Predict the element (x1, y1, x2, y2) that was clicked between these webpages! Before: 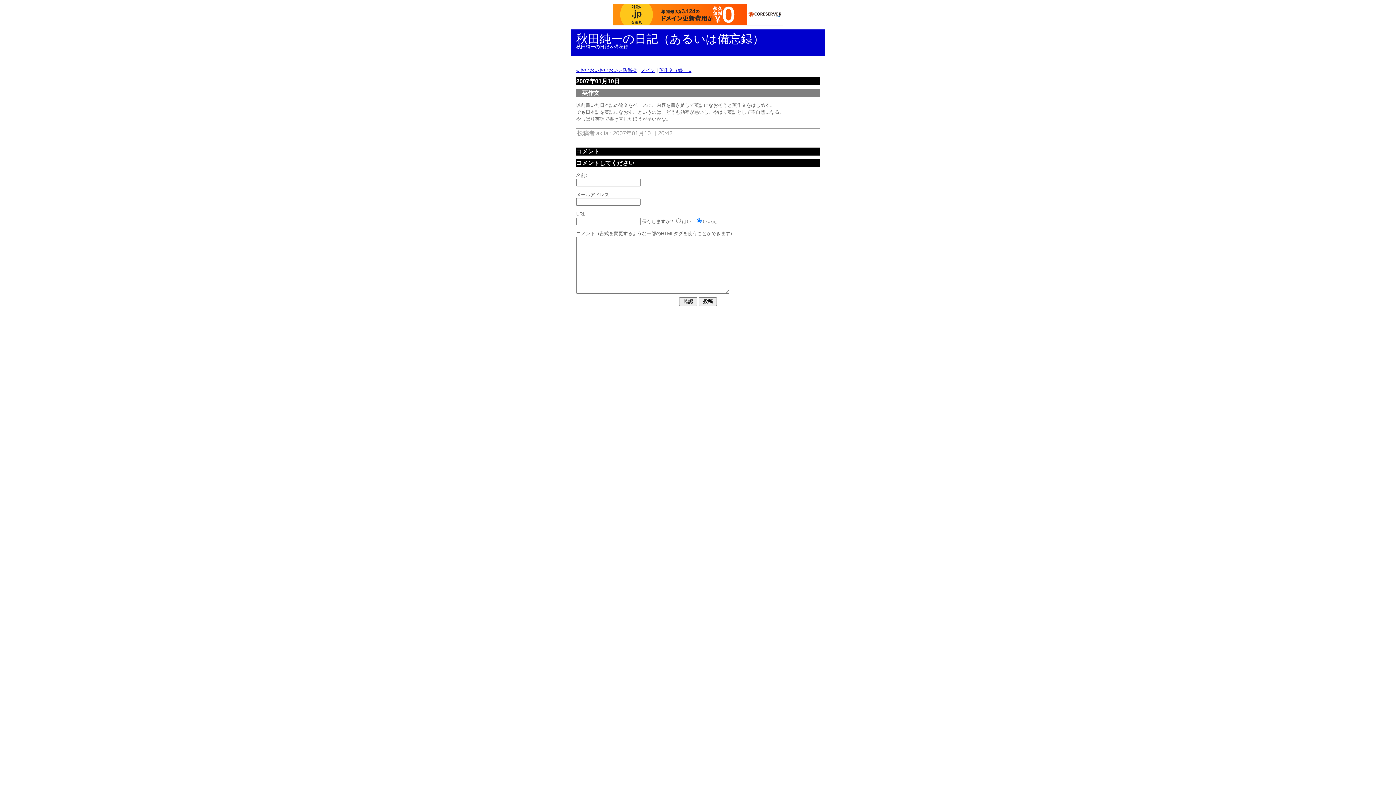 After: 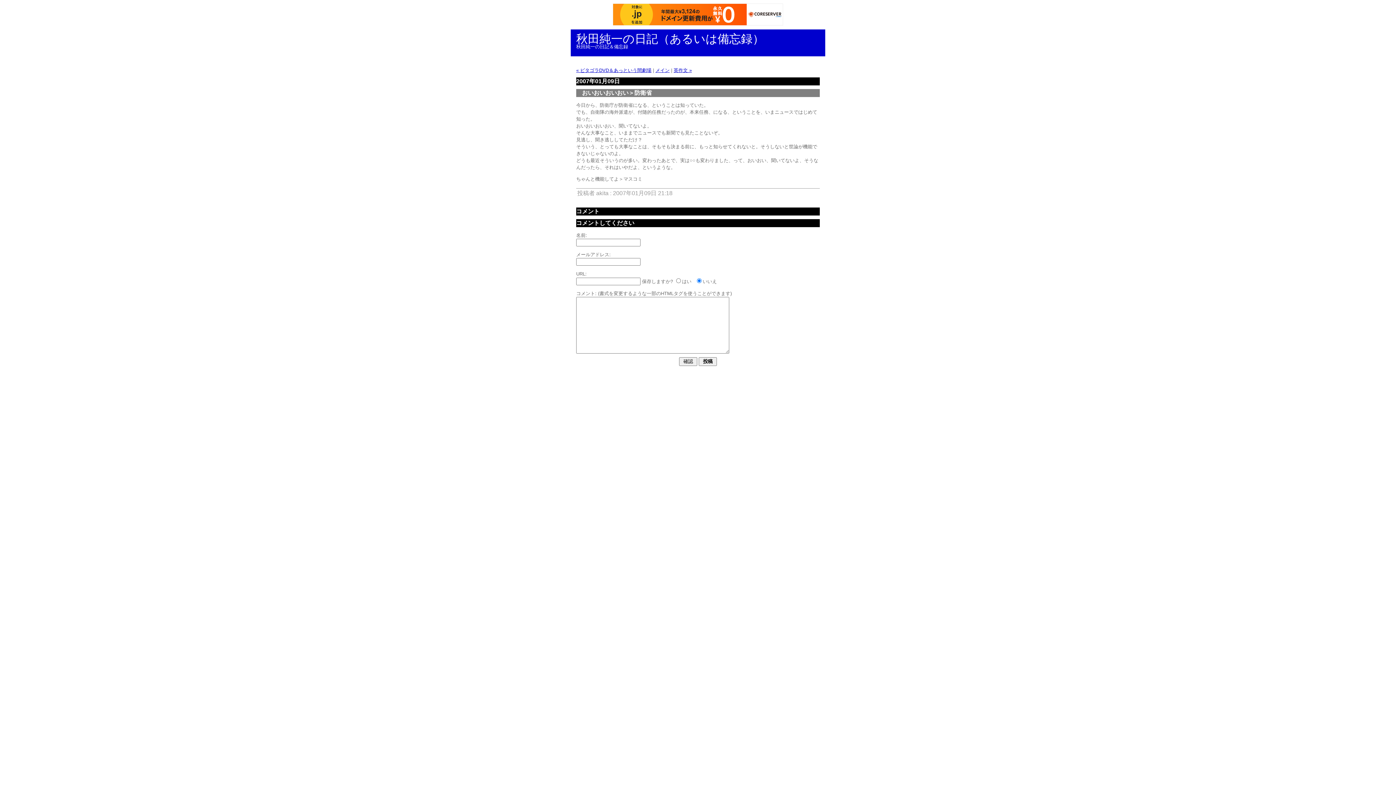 Action: label: « おいおいおいおい＞防衛省 bbox: (576, 67, 637, 73)